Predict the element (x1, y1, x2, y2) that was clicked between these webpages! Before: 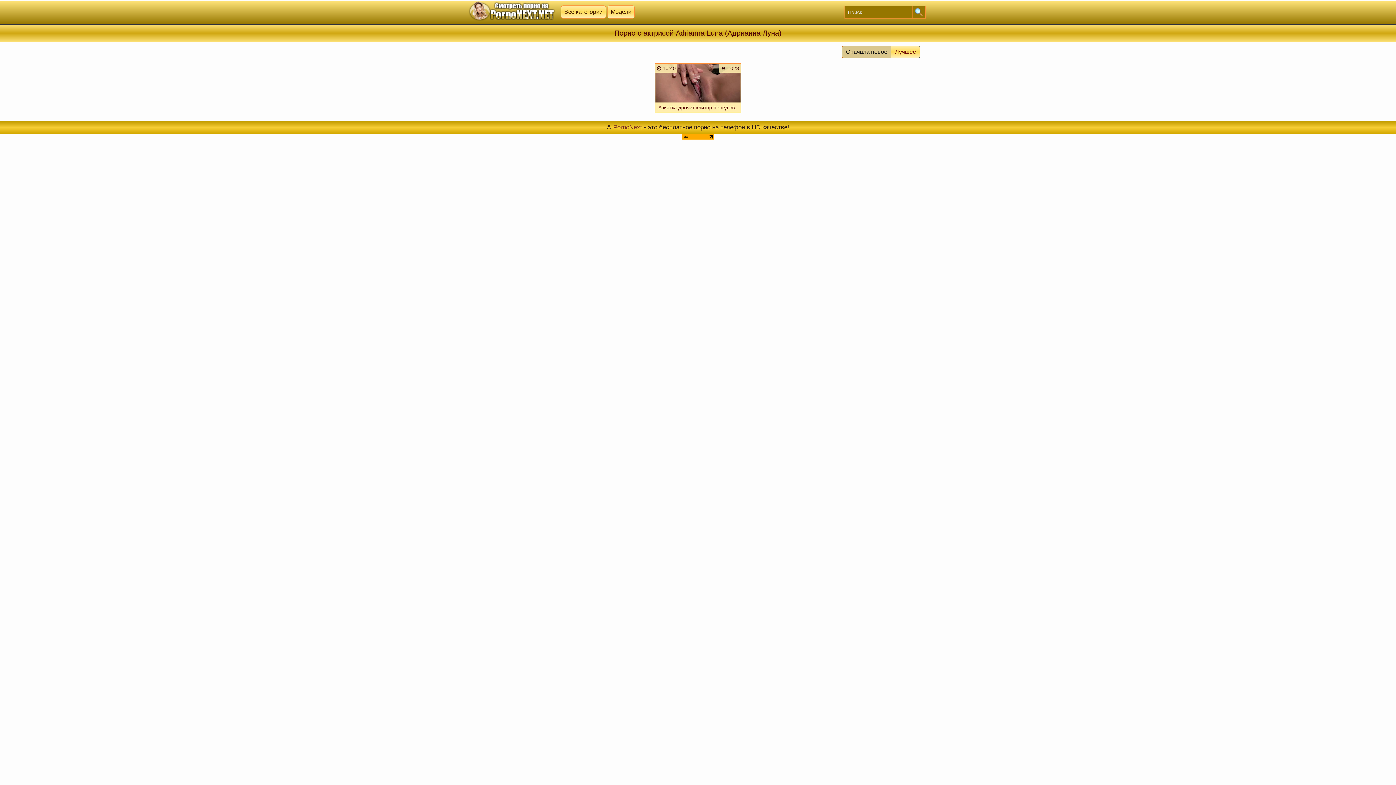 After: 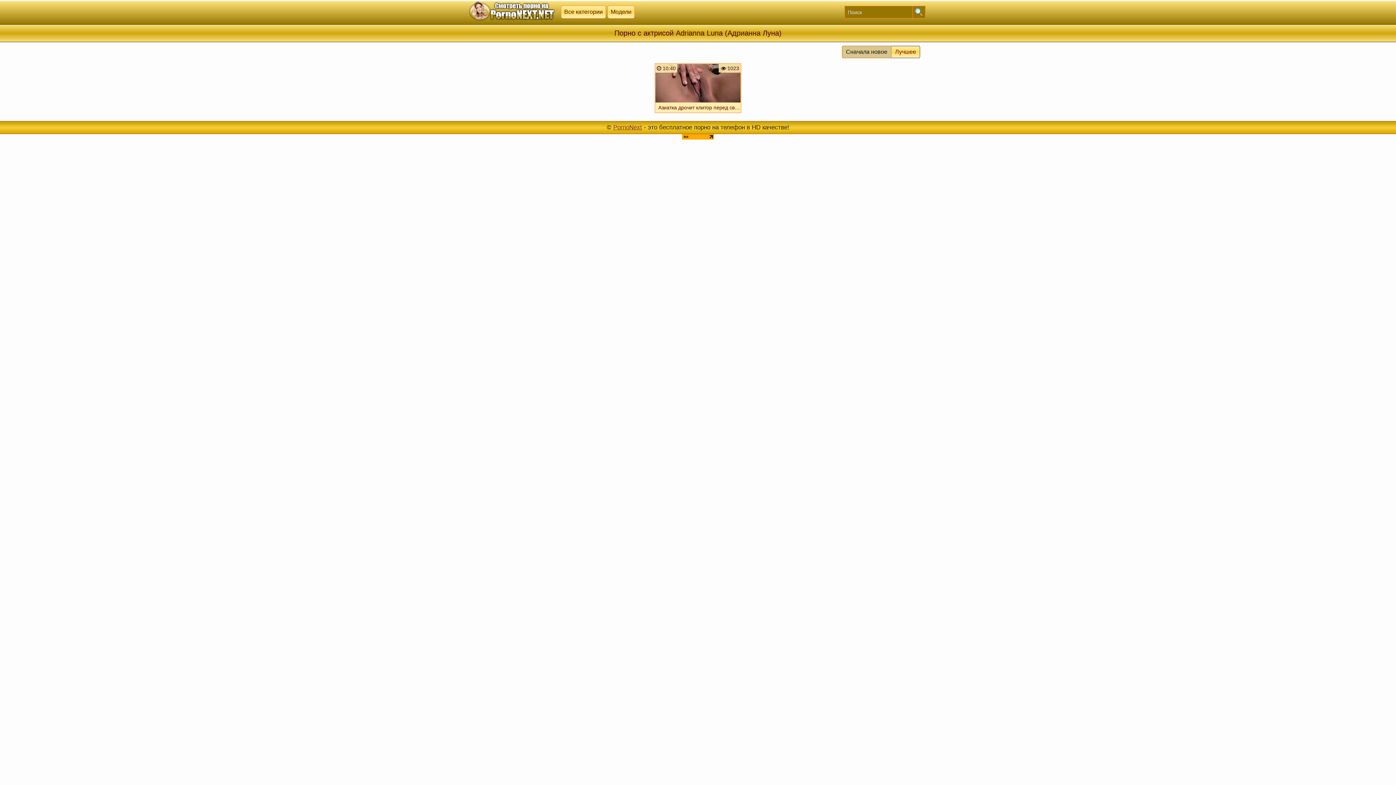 Action: bbox: (682, 134, 714, 140)